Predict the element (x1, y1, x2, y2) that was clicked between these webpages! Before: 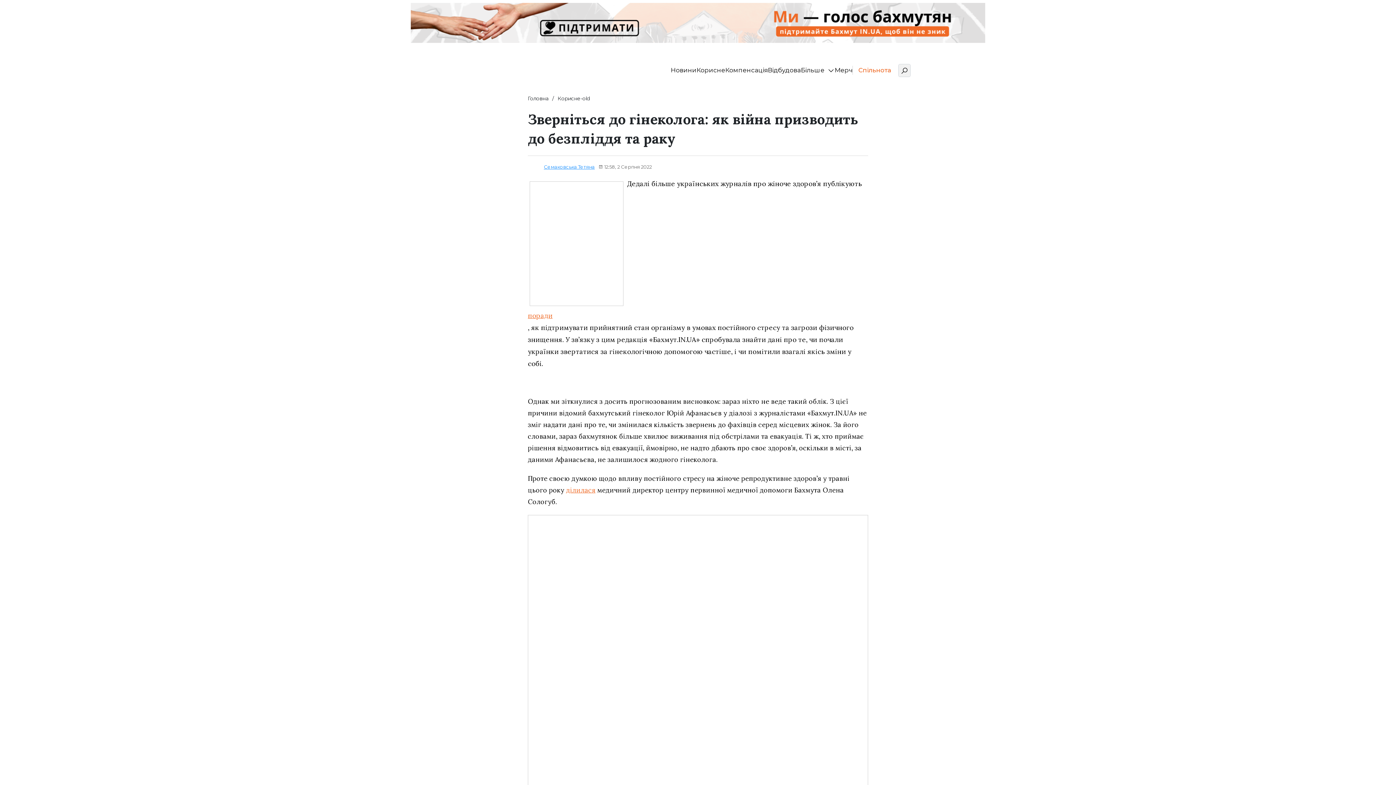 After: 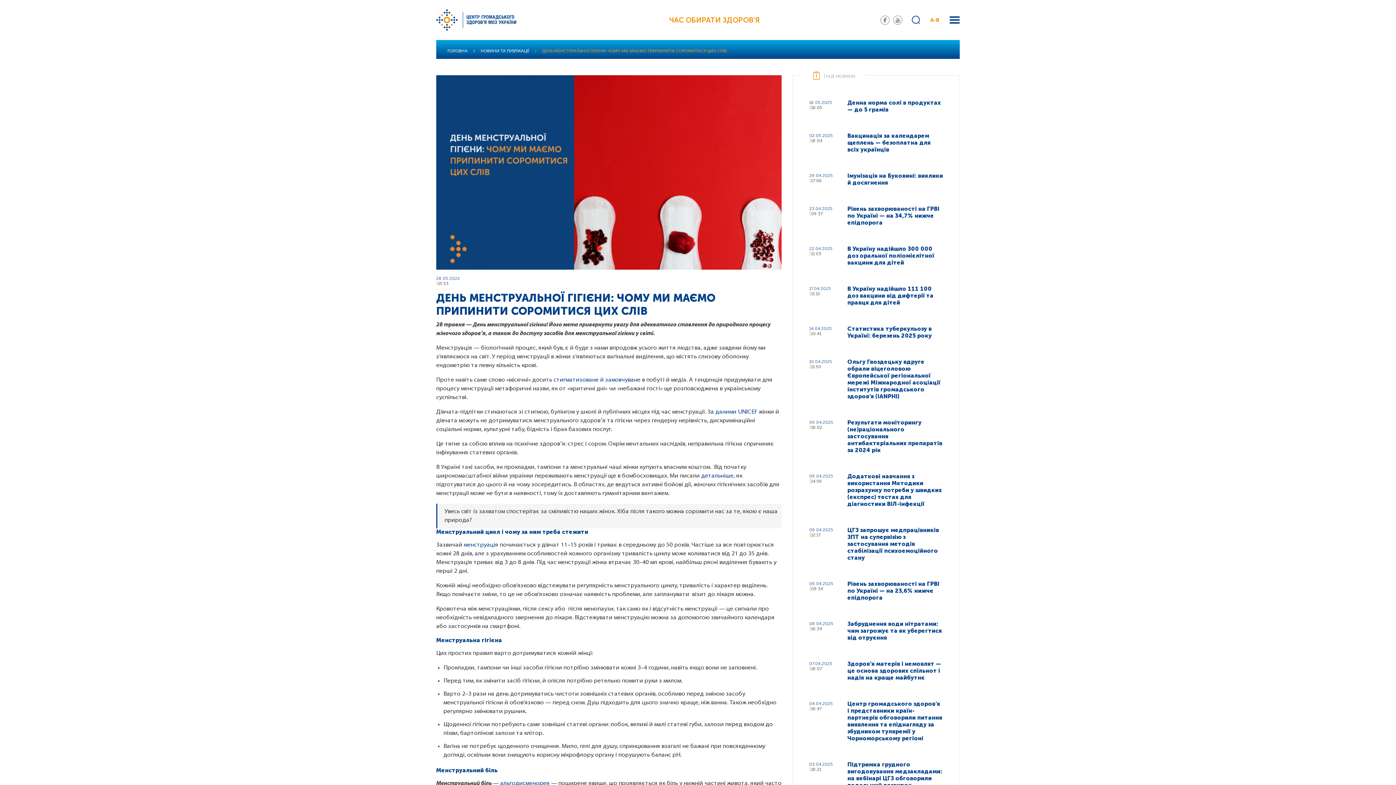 Action: label: поради bbox: (528, 309, 552, 321)